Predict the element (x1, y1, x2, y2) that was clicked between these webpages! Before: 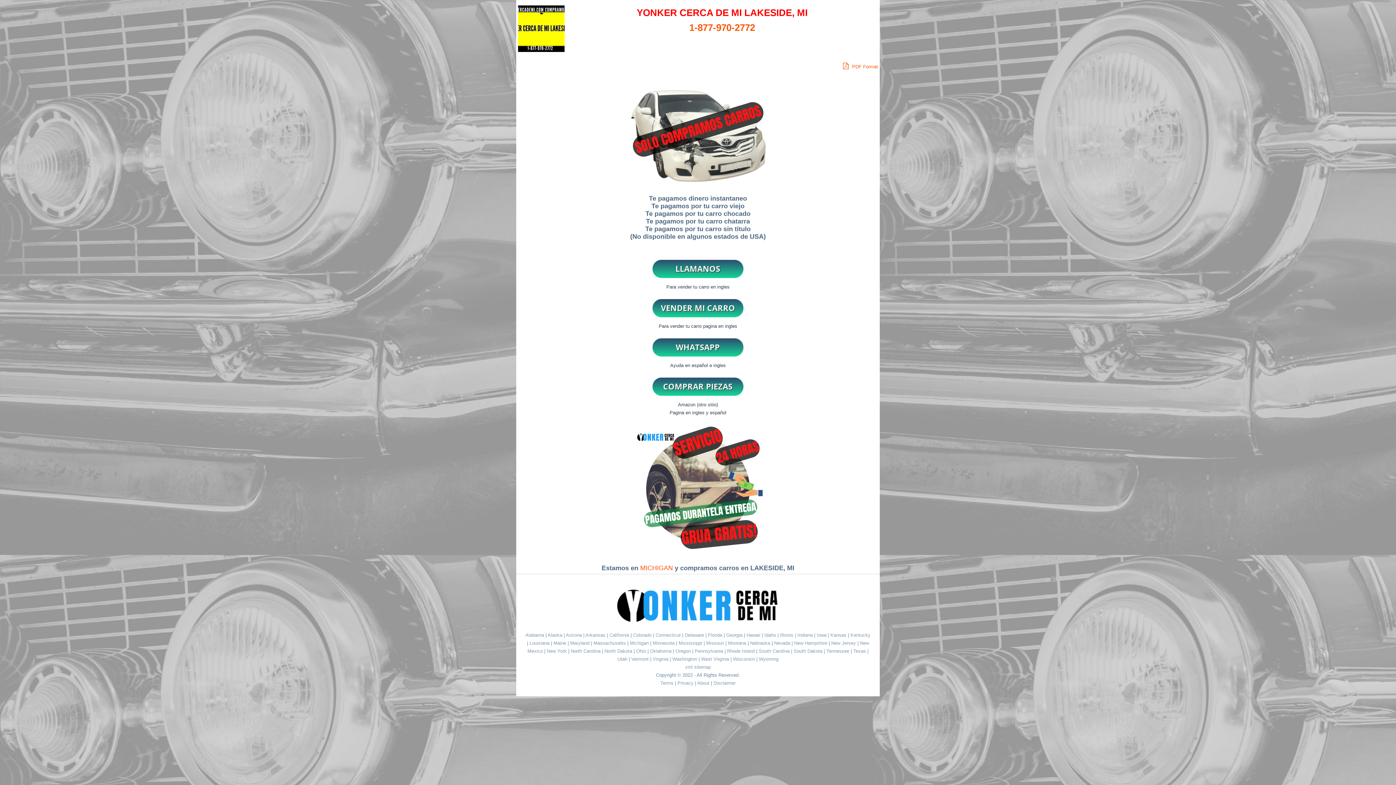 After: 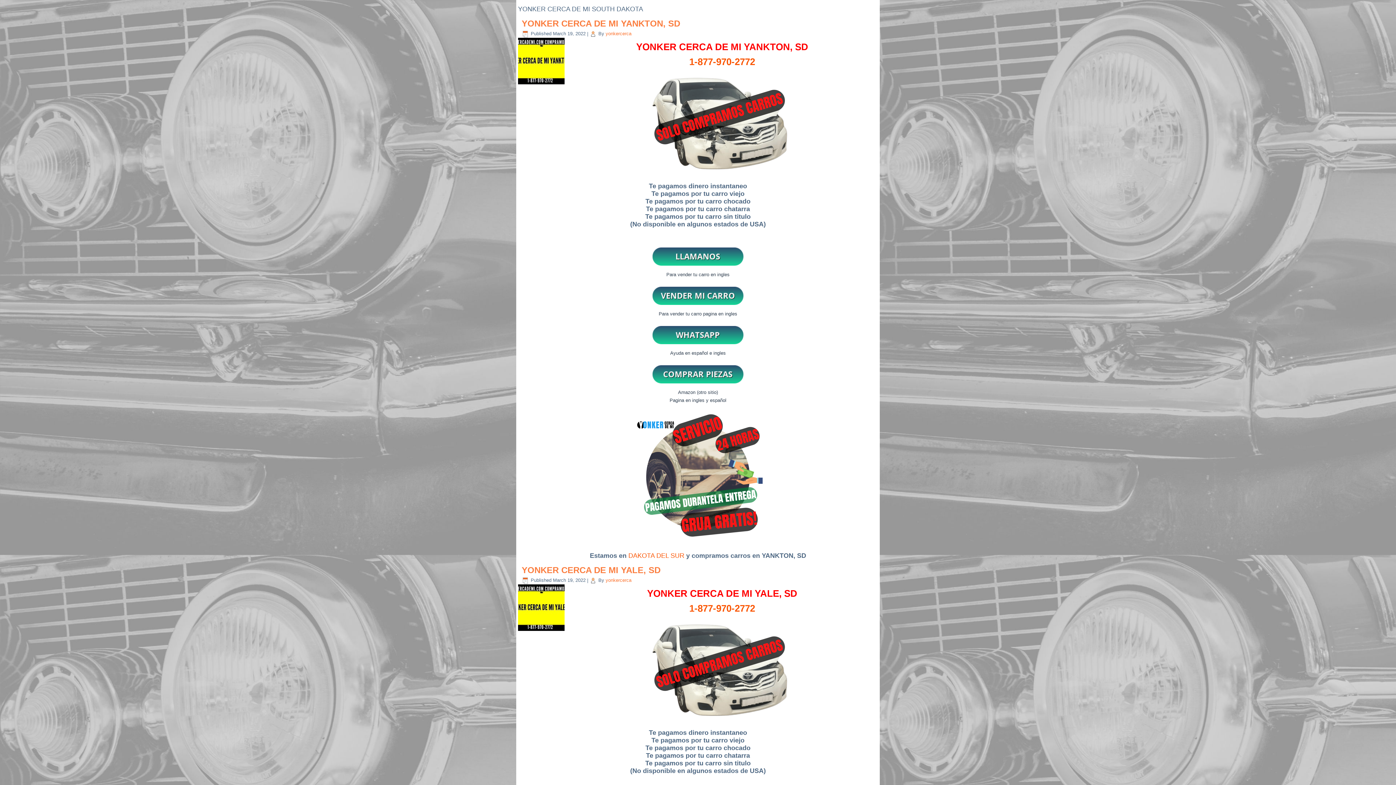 Action: label: South Dakota  bbox: (793, 648, 824, 654)